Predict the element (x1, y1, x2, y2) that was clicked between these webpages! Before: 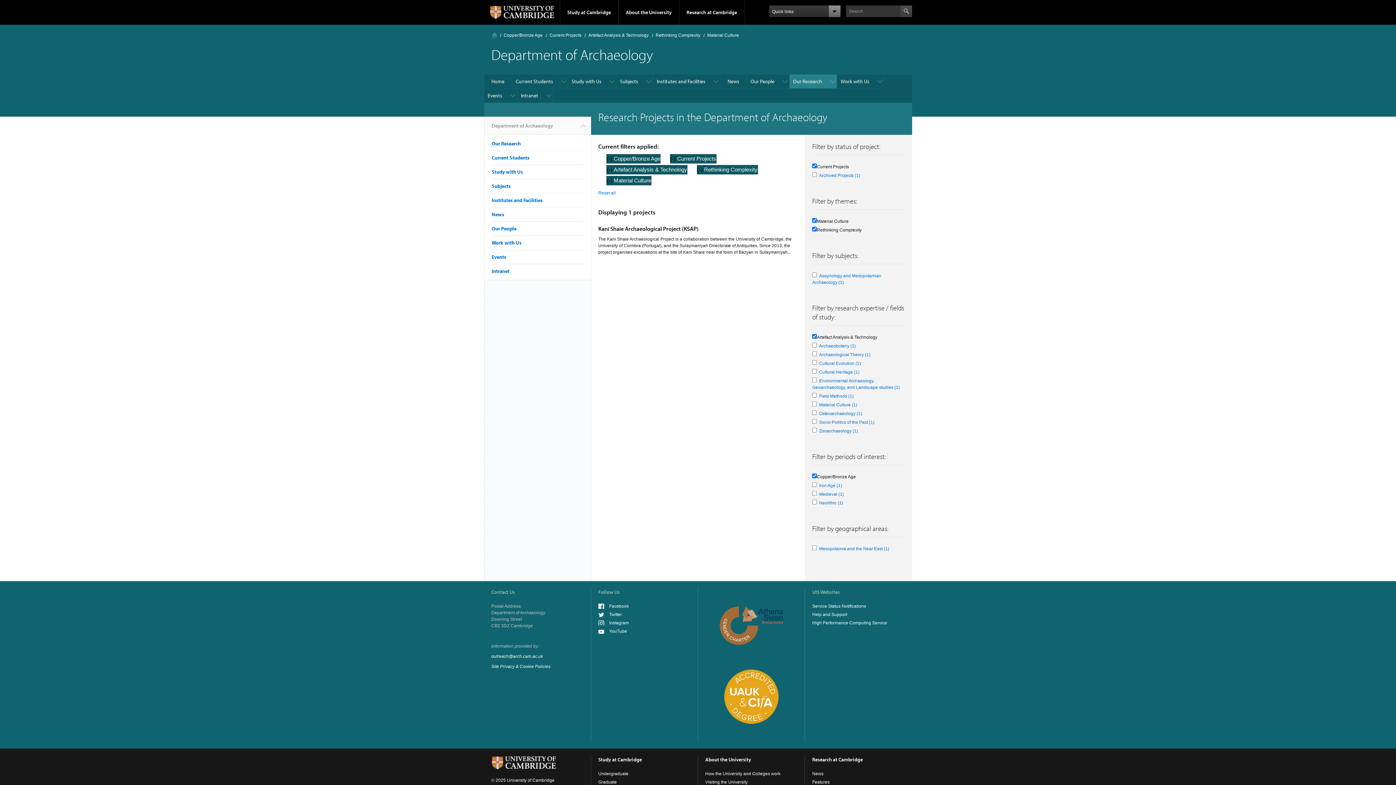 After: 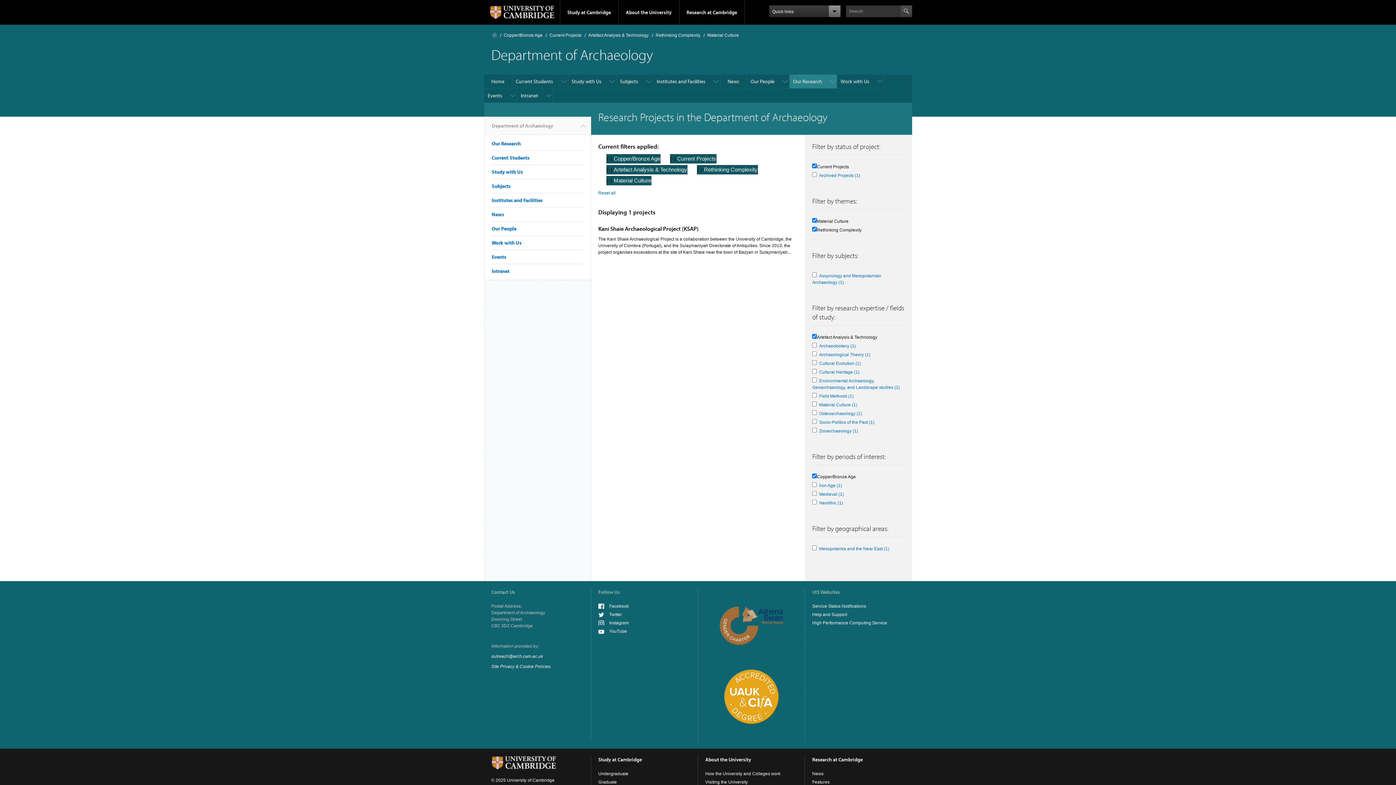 Action: bbox: (598, 620, 629, 625) label: Instagram